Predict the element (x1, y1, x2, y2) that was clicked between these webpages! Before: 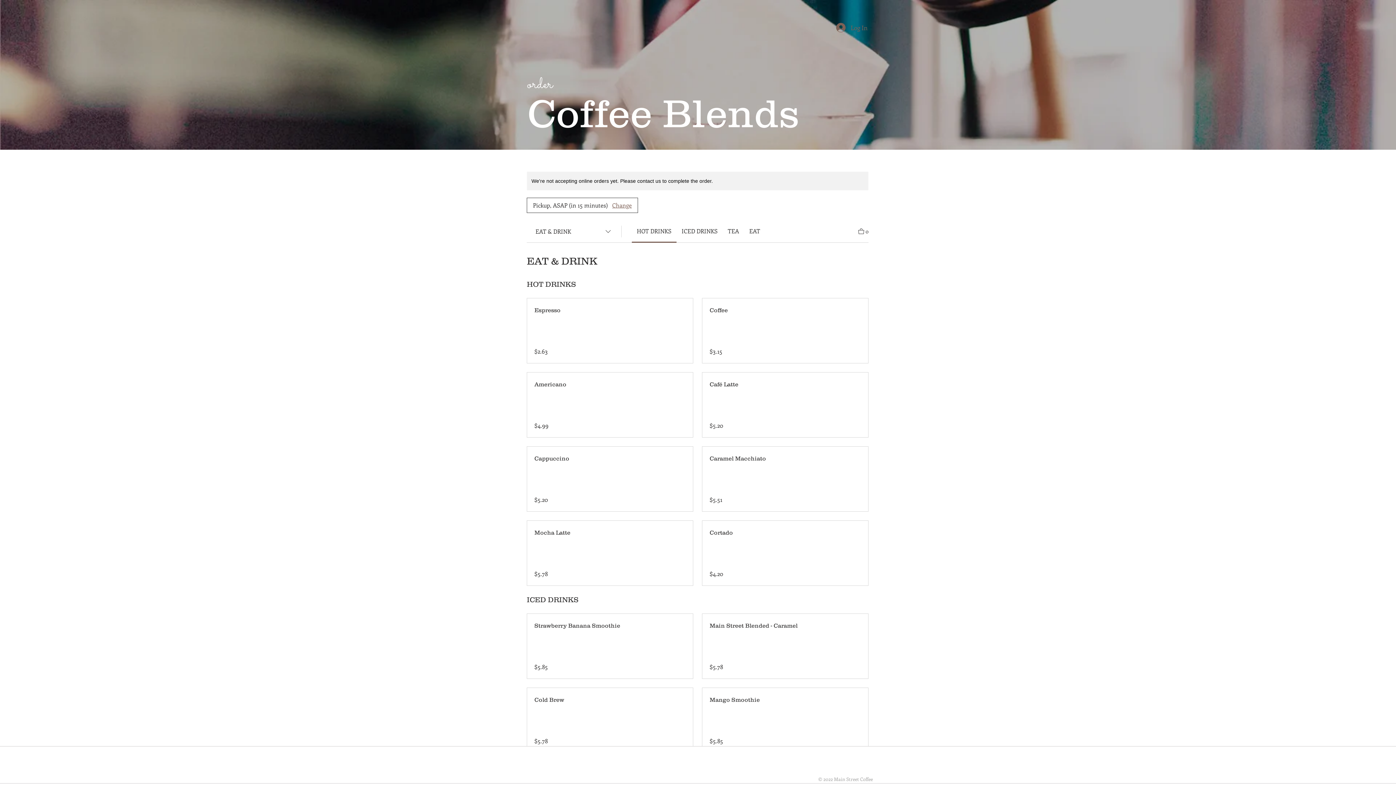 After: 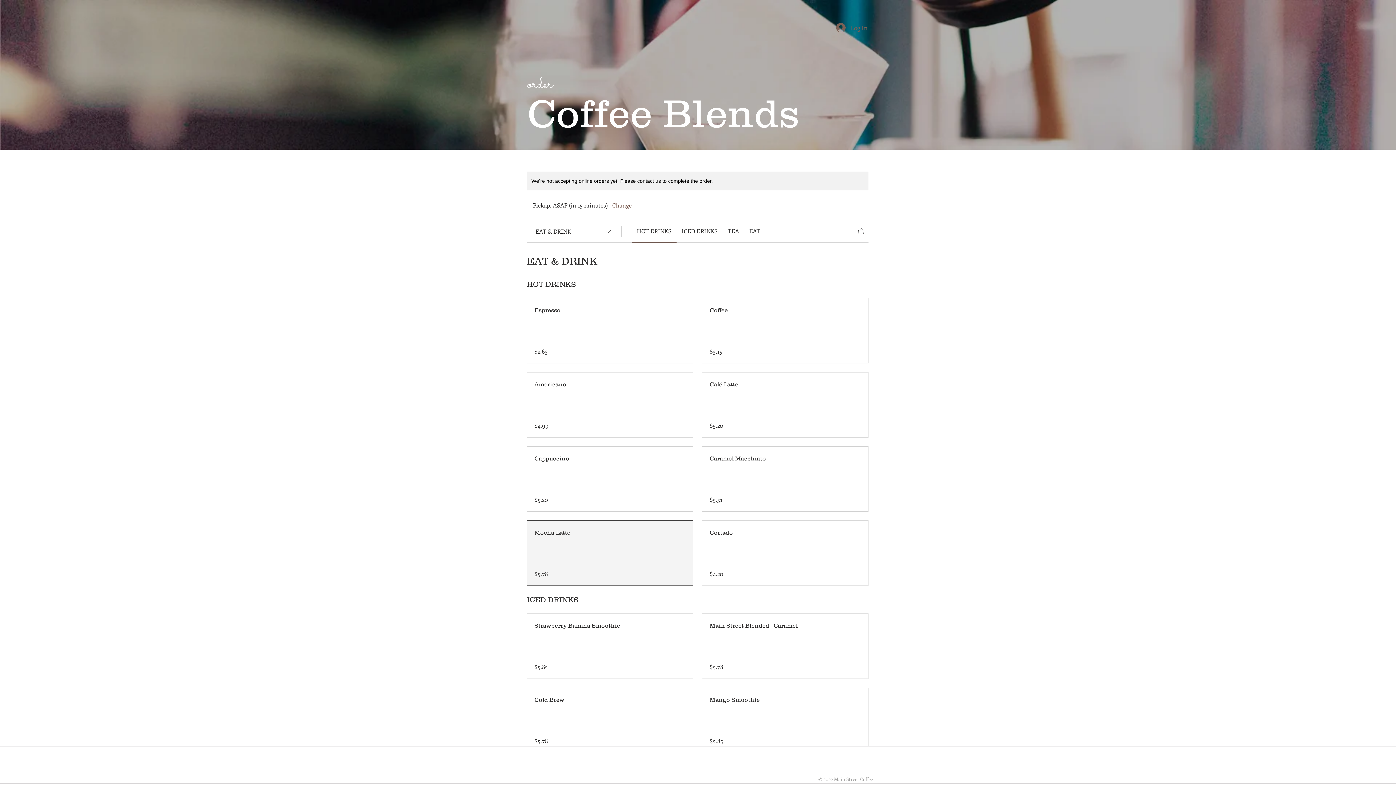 Action: bbox: (534, 528, 685, 537) label: Mocha Latte